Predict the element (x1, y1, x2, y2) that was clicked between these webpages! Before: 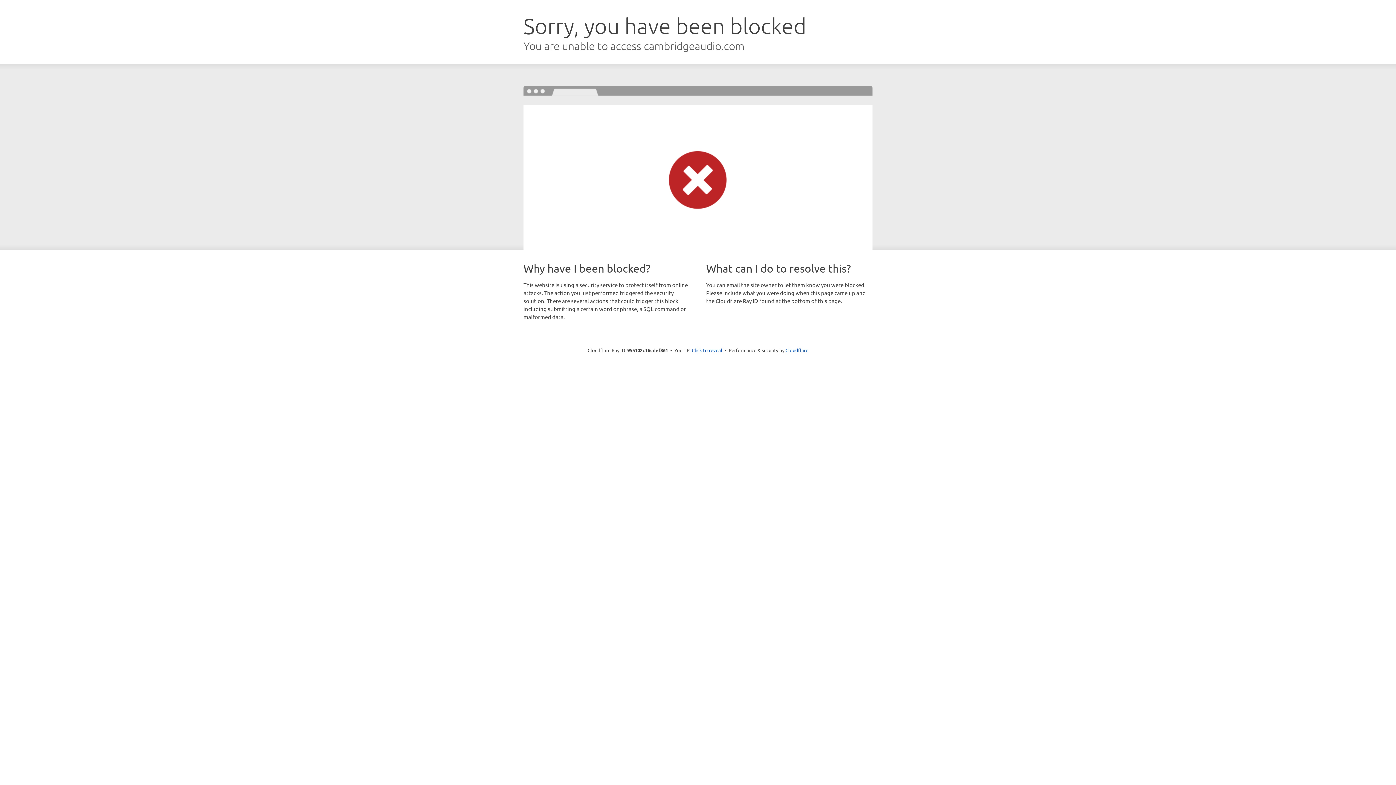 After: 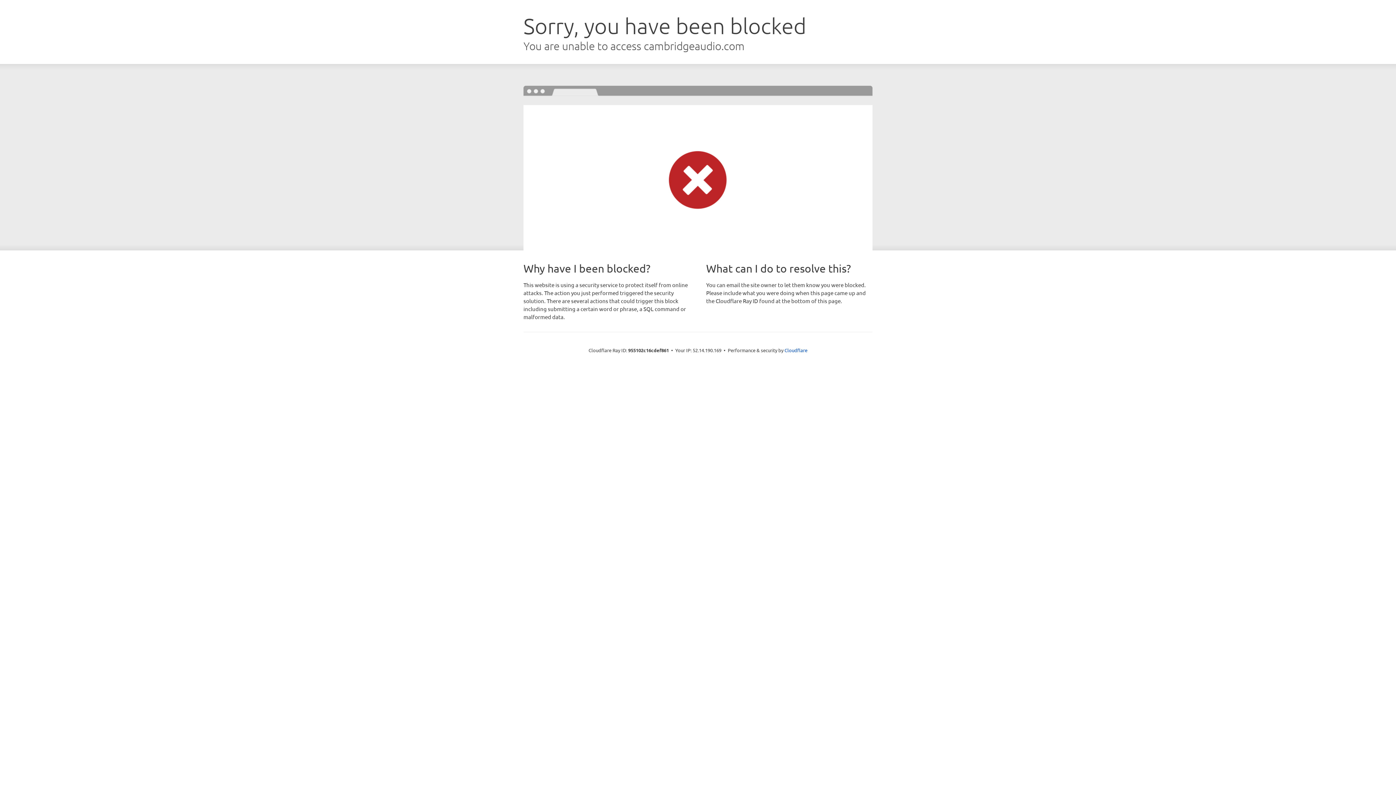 Action: label: Click to reveal bbox: (692, 346, 722, 353)